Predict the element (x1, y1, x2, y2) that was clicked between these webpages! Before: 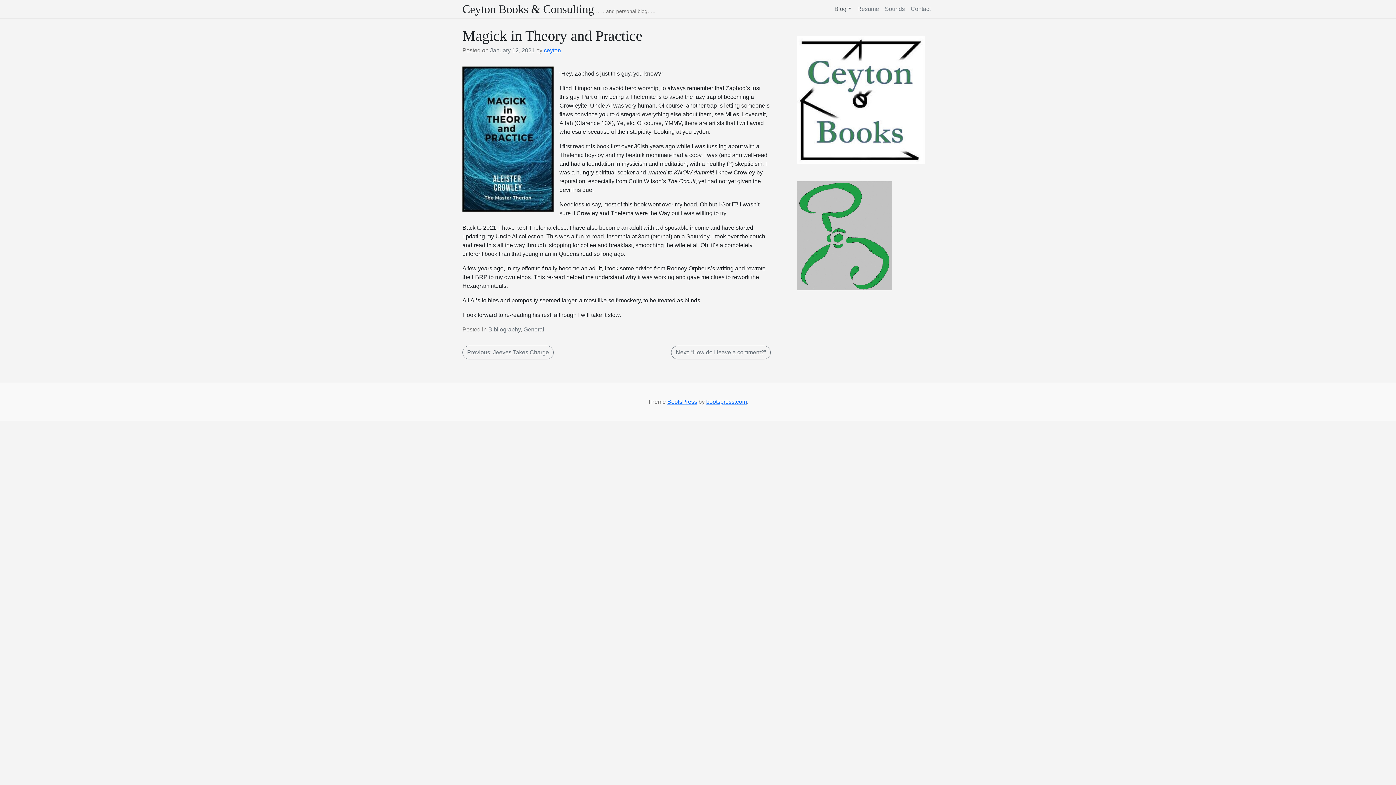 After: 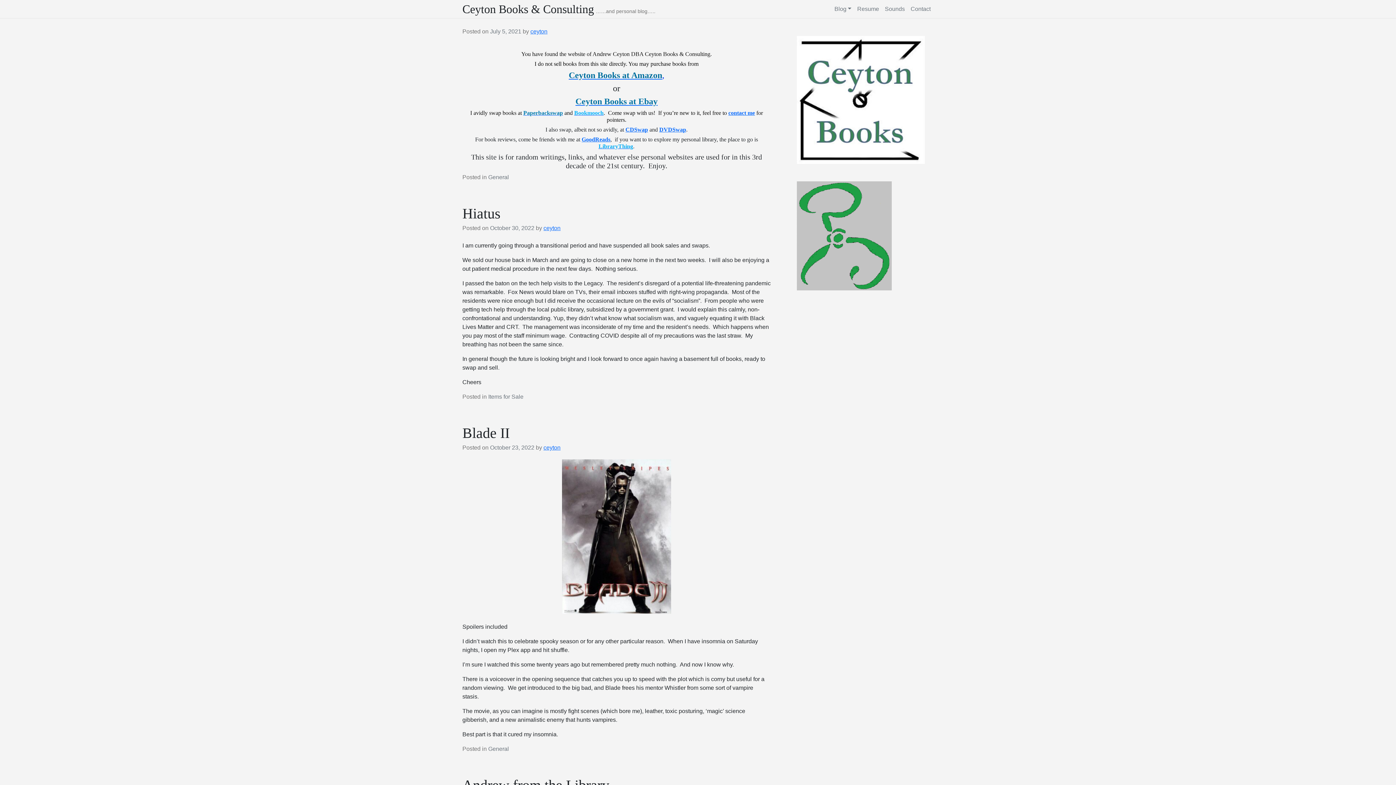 Action: label: Ceyton Books & Consulting bbox: (462, 2, 594, 16)